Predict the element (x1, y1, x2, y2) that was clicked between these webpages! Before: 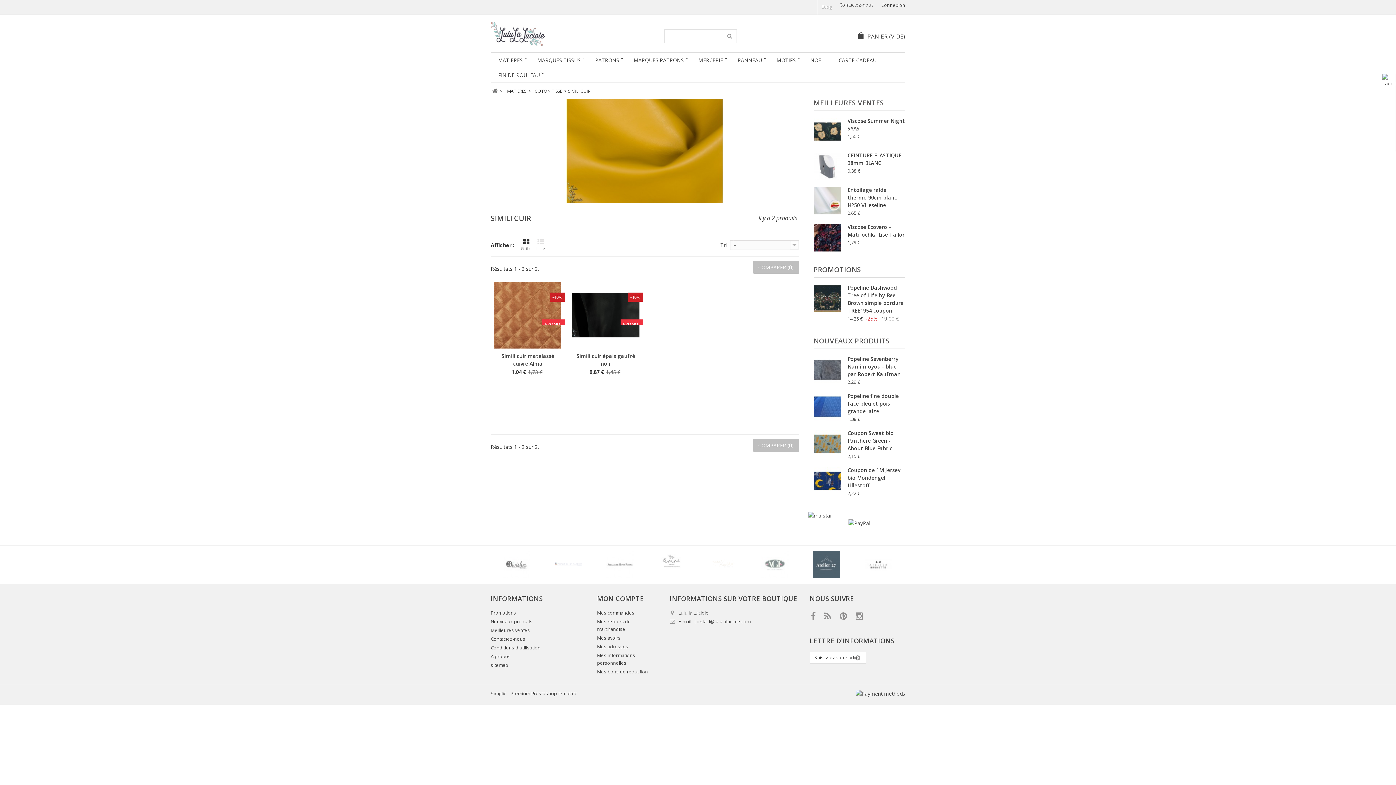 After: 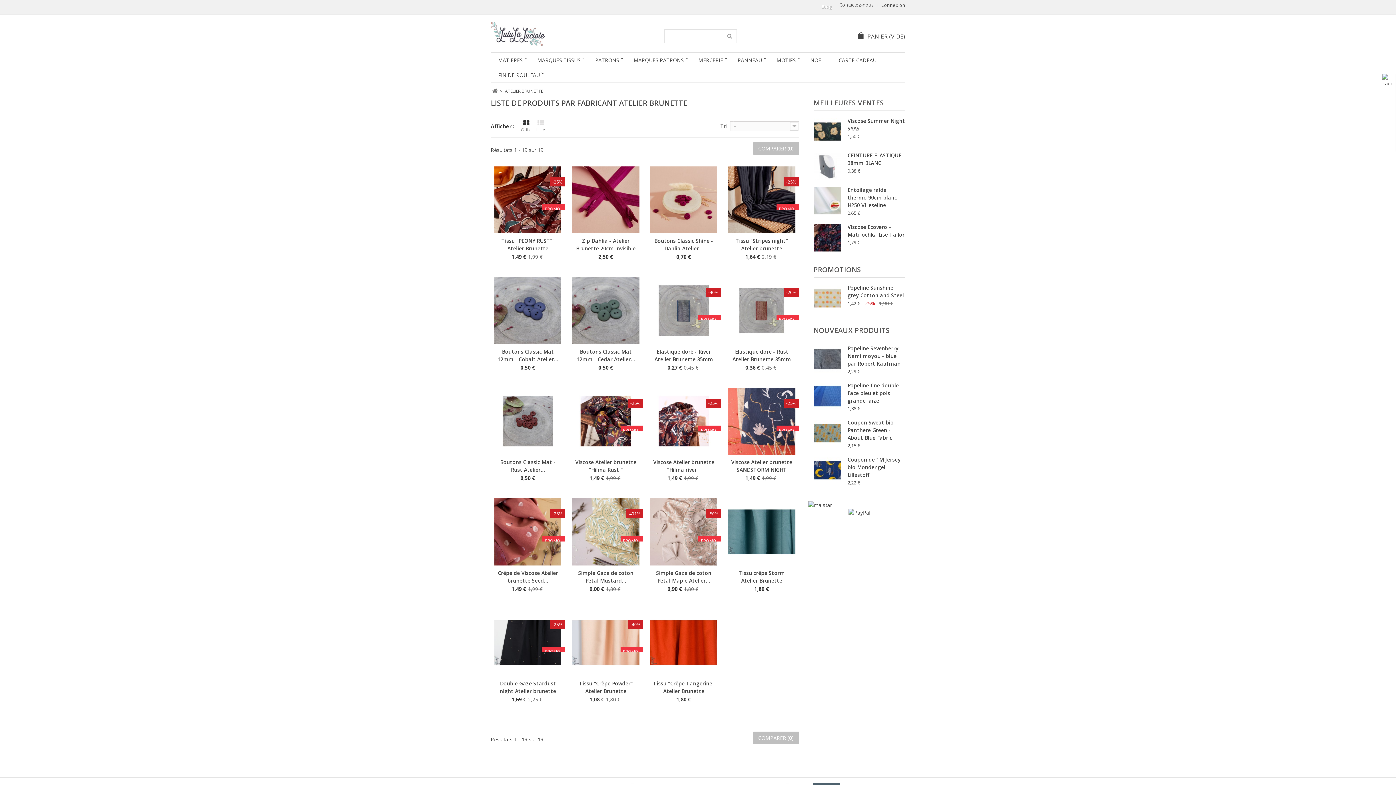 Action: bbox: (854, 551, 902, 578)